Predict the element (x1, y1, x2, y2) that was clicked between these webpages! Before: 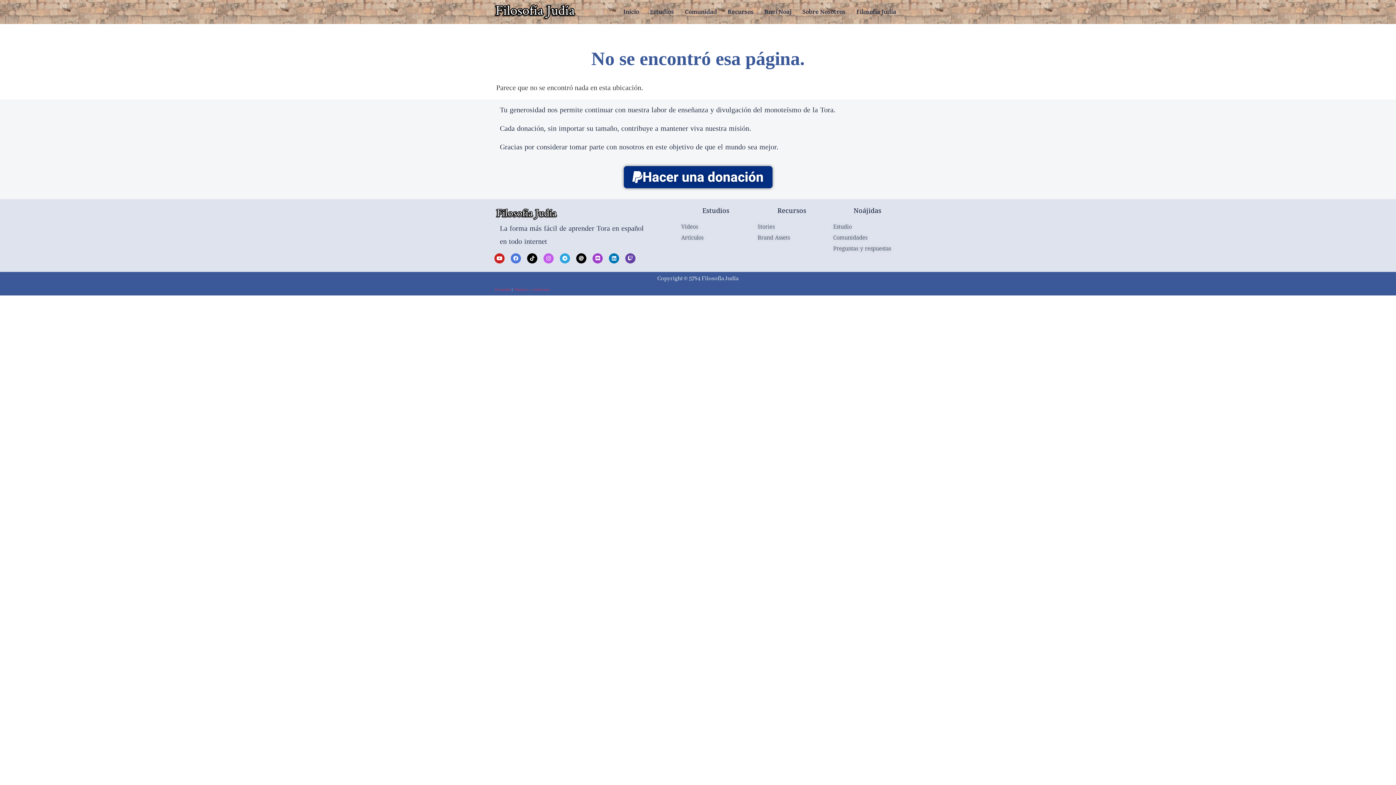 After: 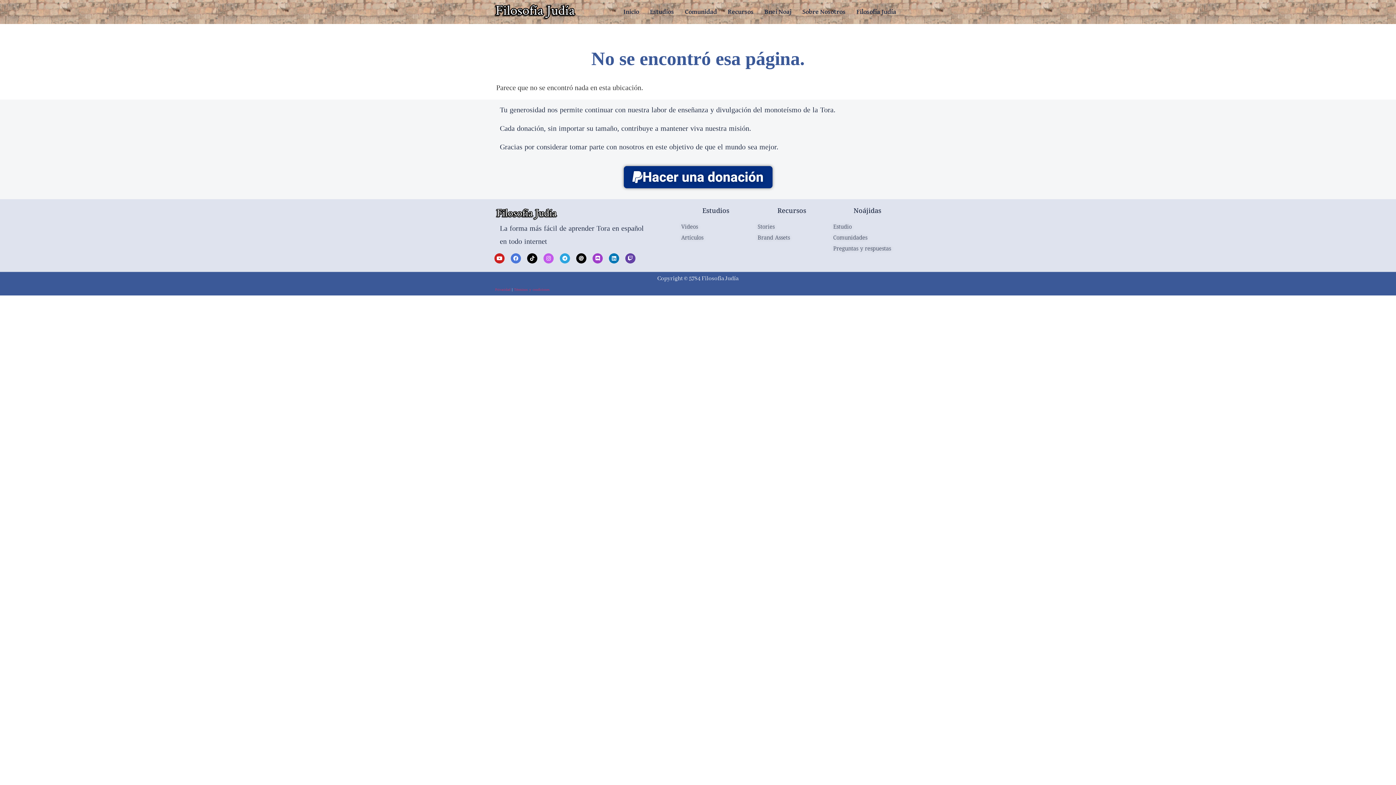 Action: label: Comunidades bbox: (833, 232, 901, 243)